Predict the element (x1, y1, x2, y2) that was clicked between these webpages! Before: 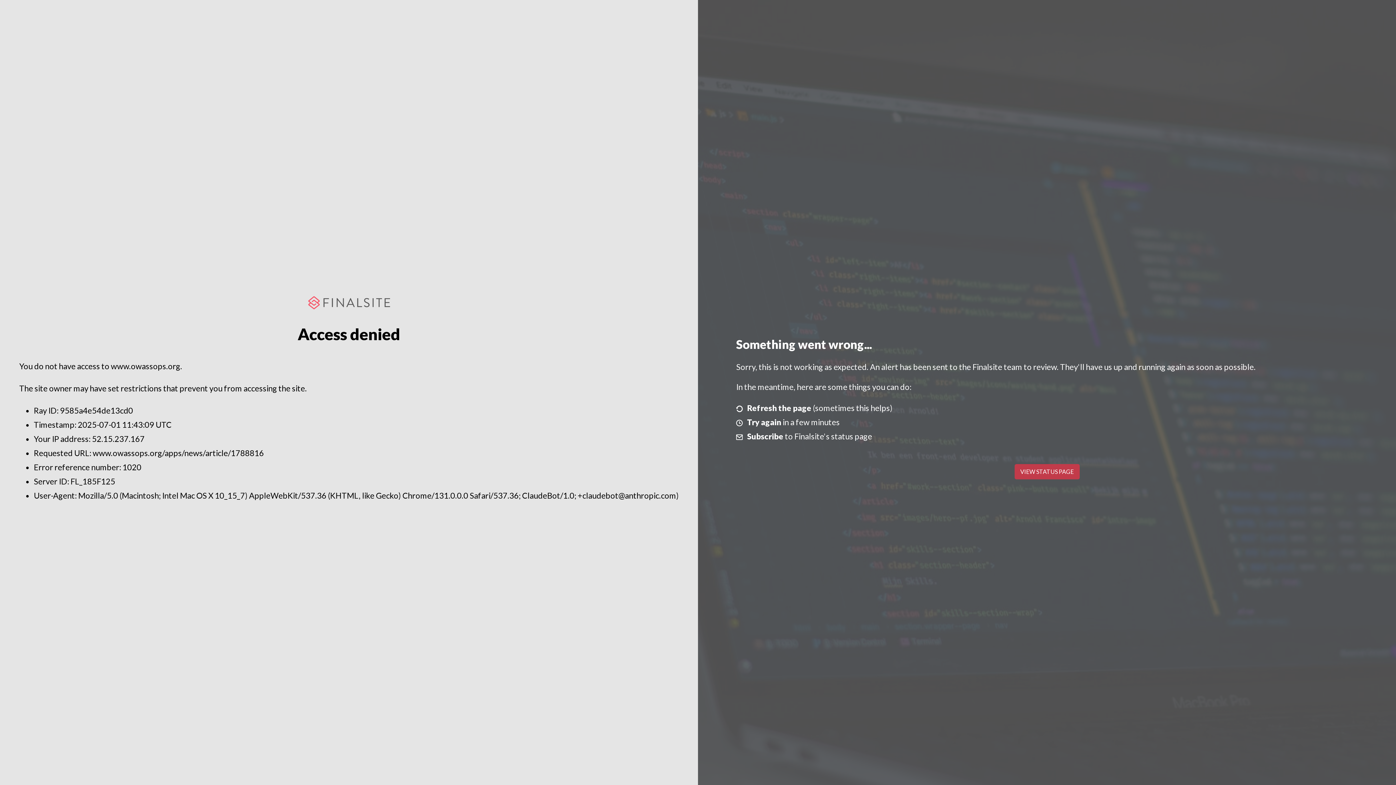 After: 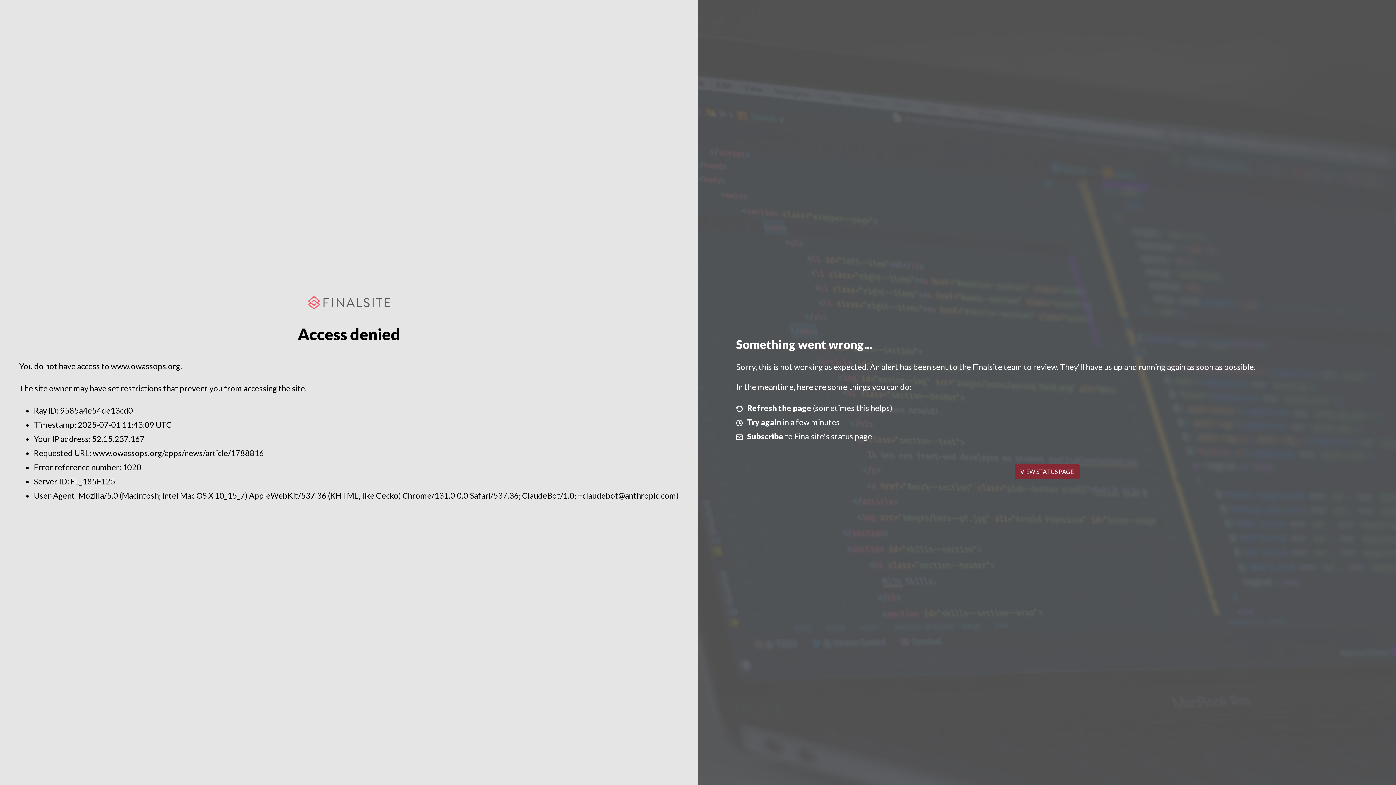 Action: bbox: (1014, 464, 1079, 479) label: VIEW STATUS PAGE